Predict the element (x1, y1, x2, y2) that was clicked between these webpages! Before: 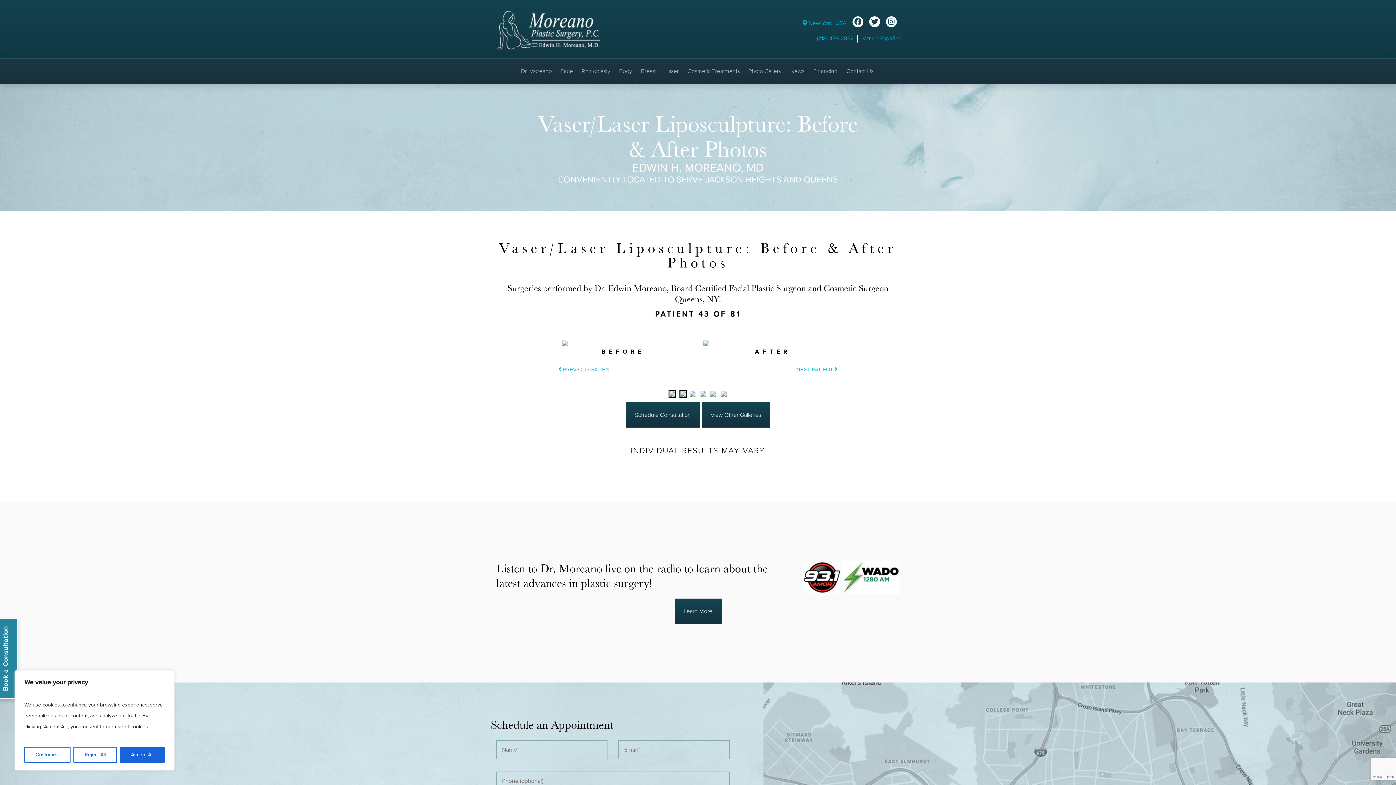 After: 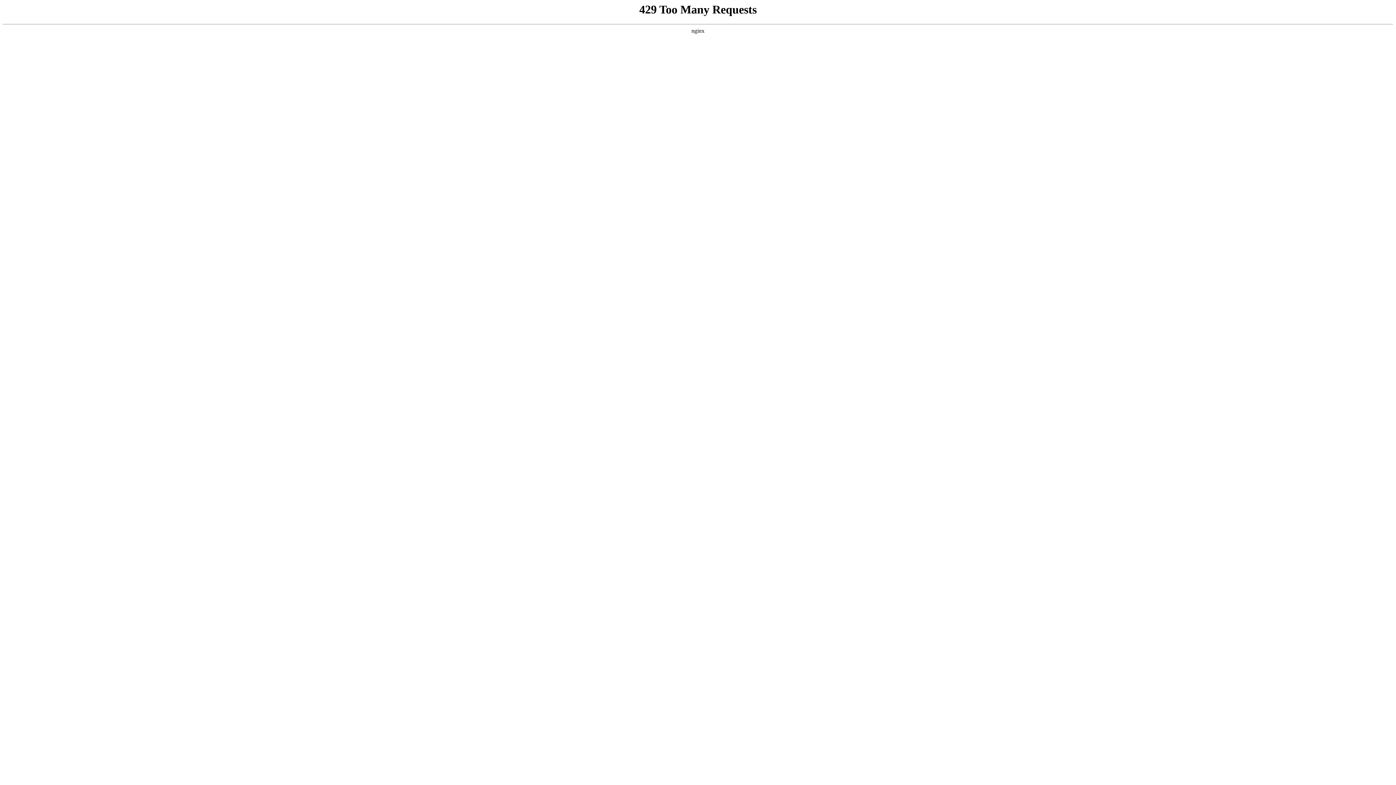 Action: label: News bbox: (786, 58, 808, 84)